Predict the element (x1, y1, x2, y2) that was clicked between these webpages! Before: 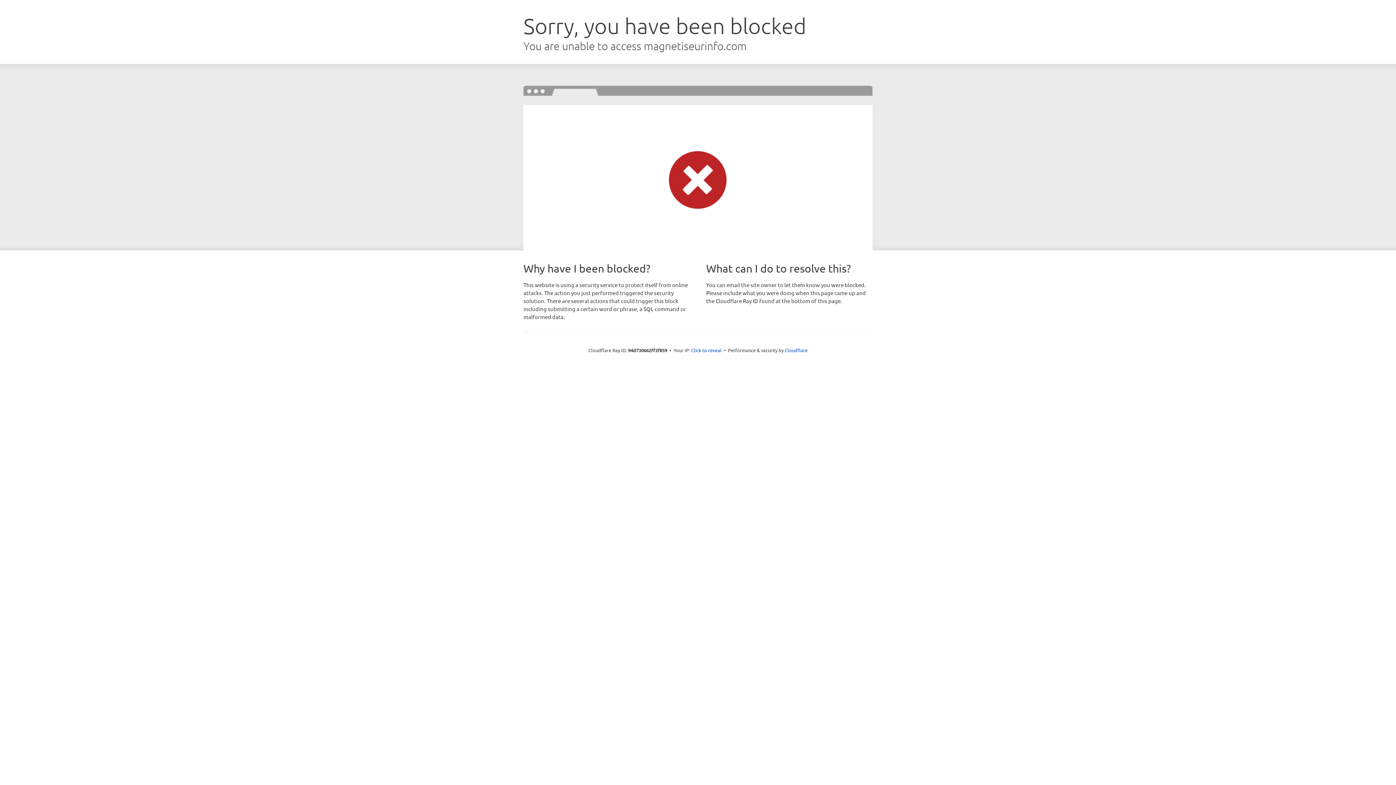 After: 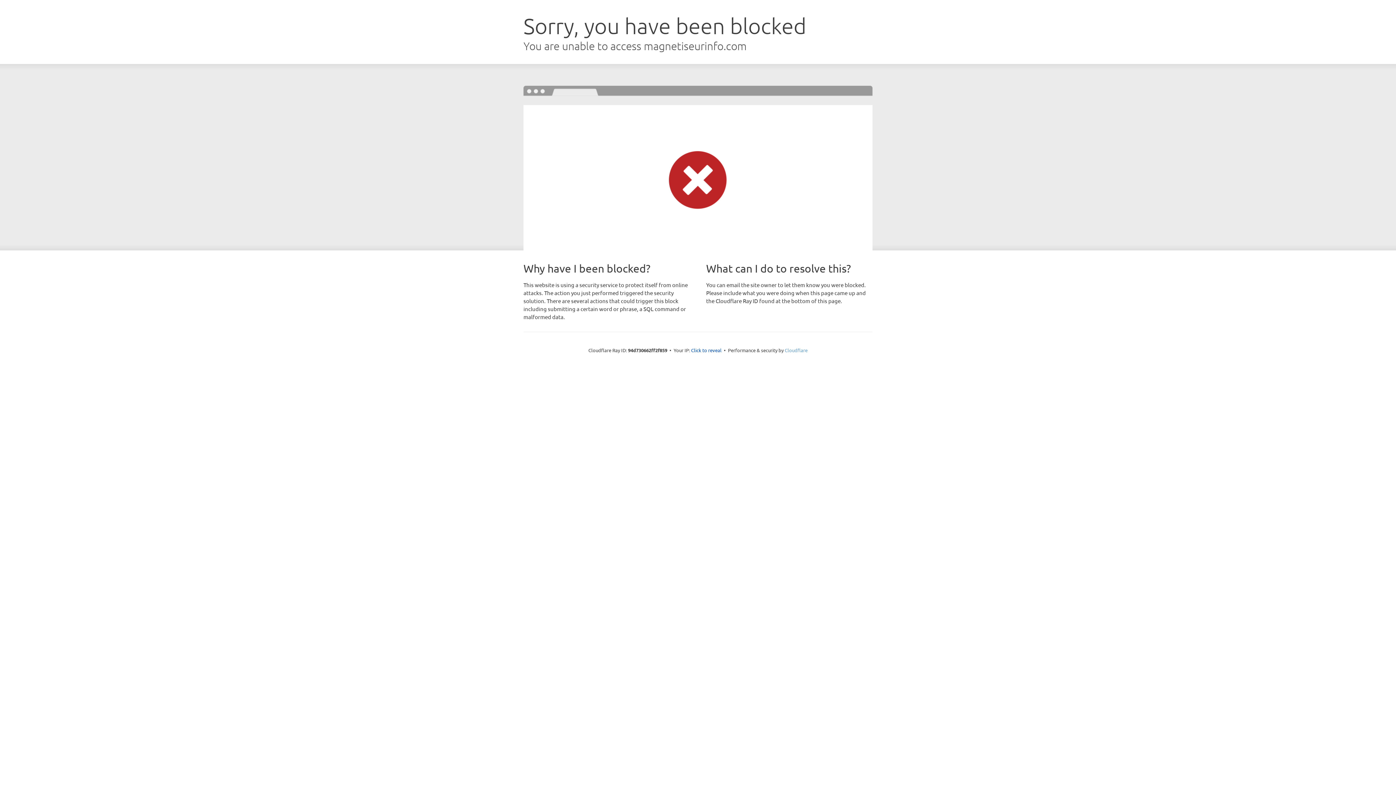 Action: bbox: (784, 347, 807, 353) label: Cloudflare